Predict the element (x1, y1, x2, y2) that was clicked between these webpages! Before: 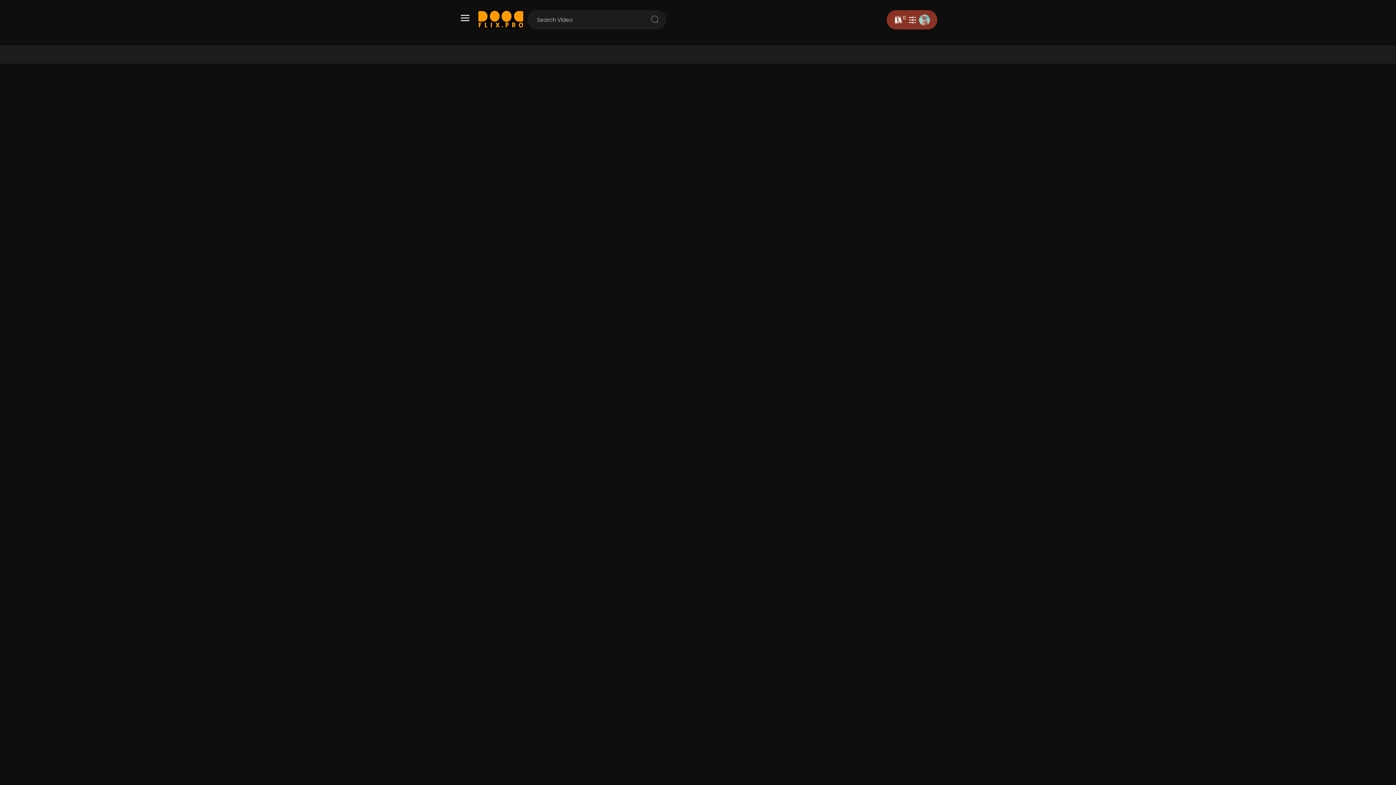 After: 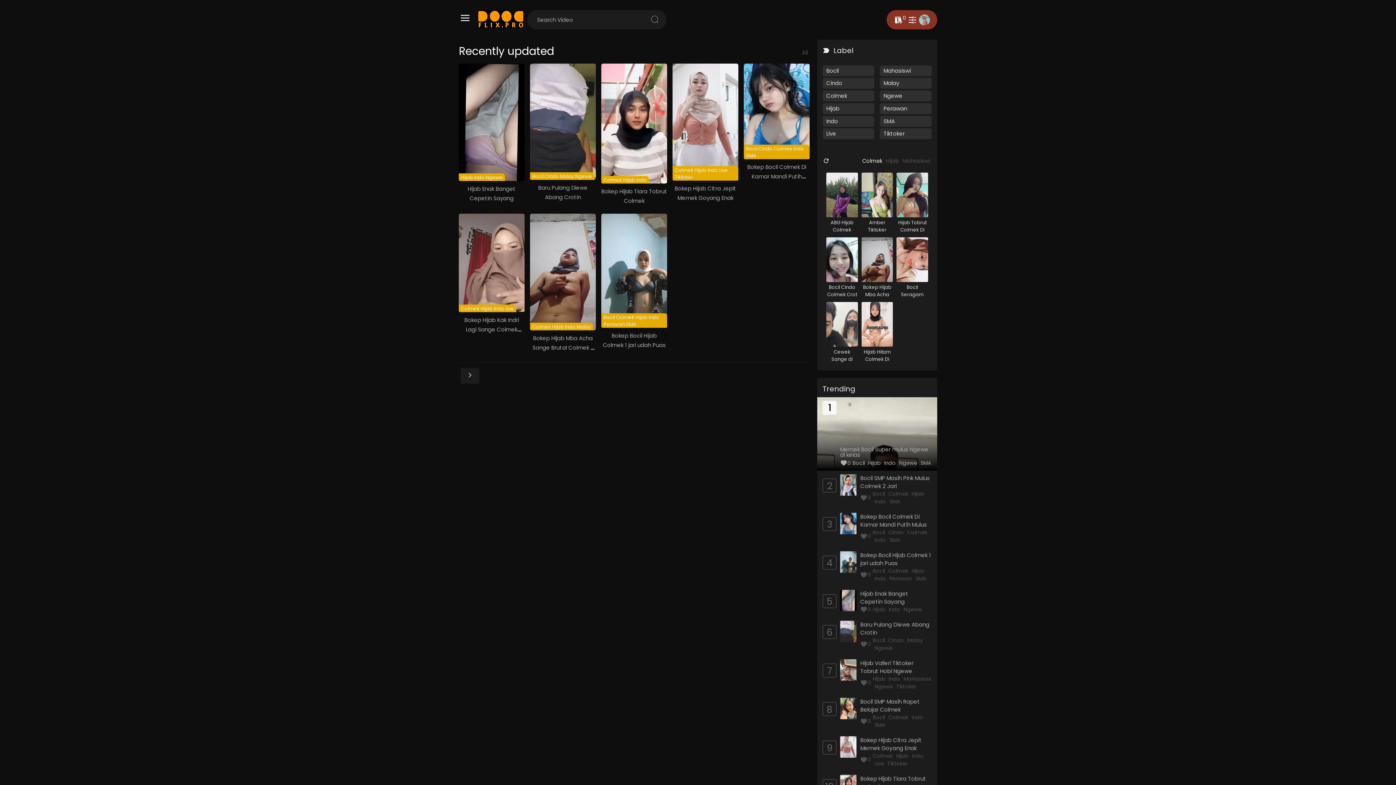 Action: bbox: (477, 10, 523, 28)